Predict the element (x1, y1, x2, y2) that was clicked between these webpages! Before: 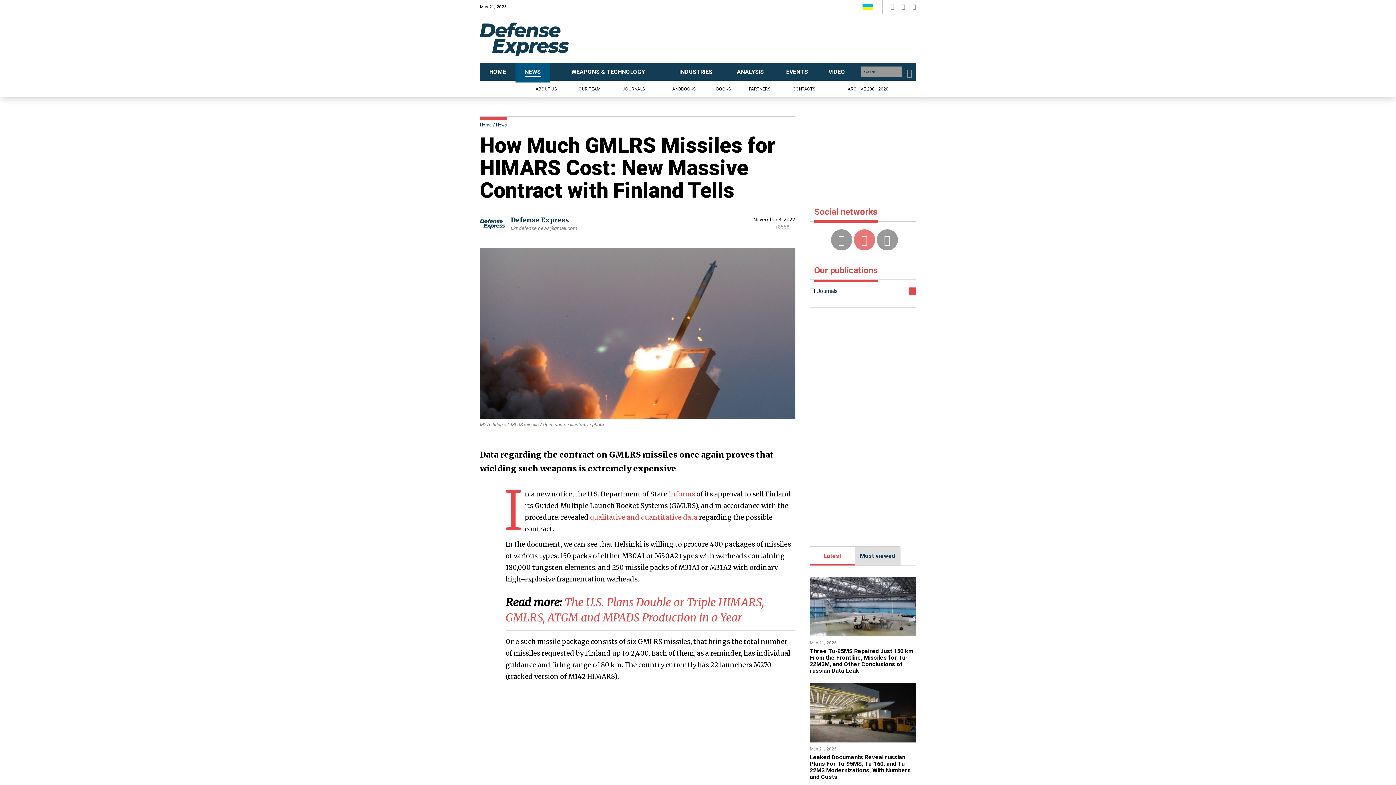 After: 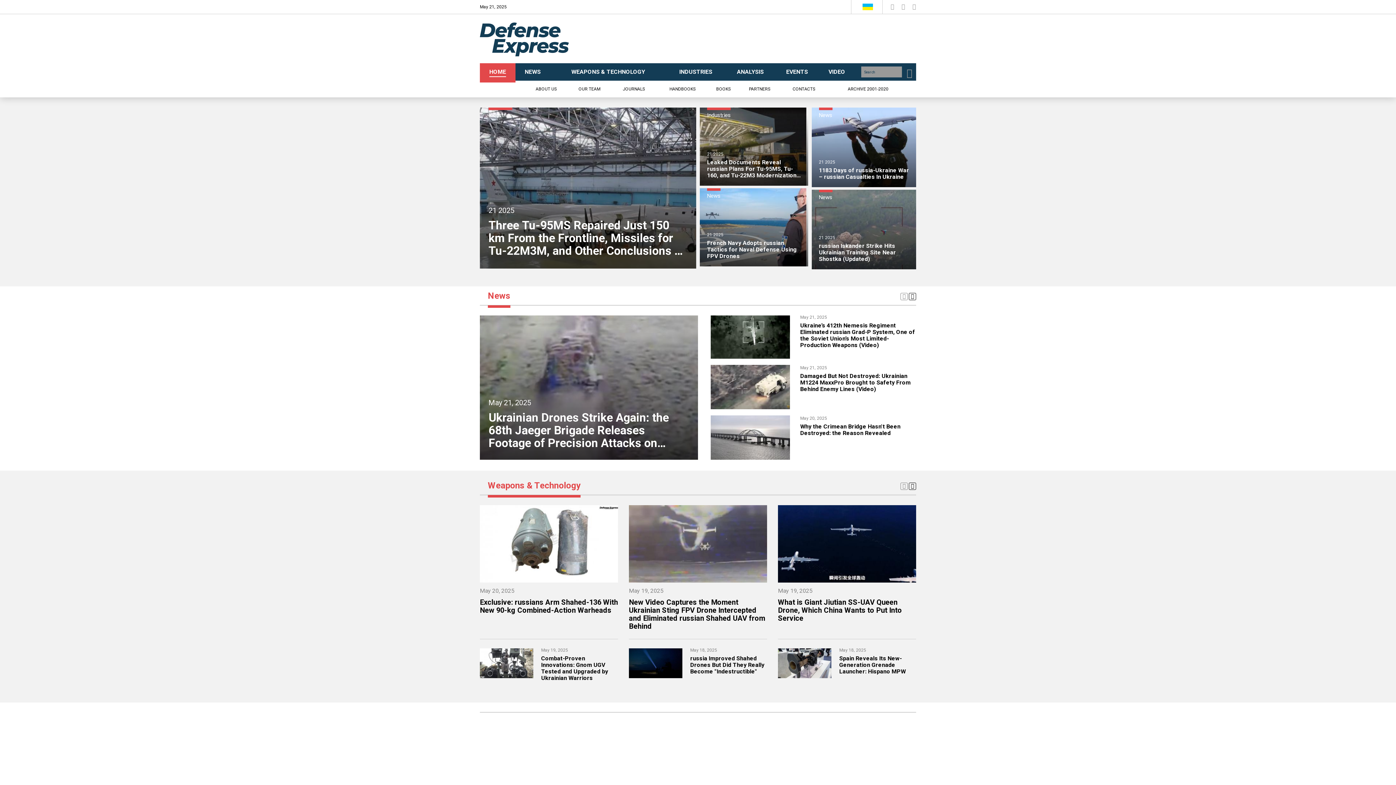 Action: bbox: (480, 122, 492, 127) label: Home